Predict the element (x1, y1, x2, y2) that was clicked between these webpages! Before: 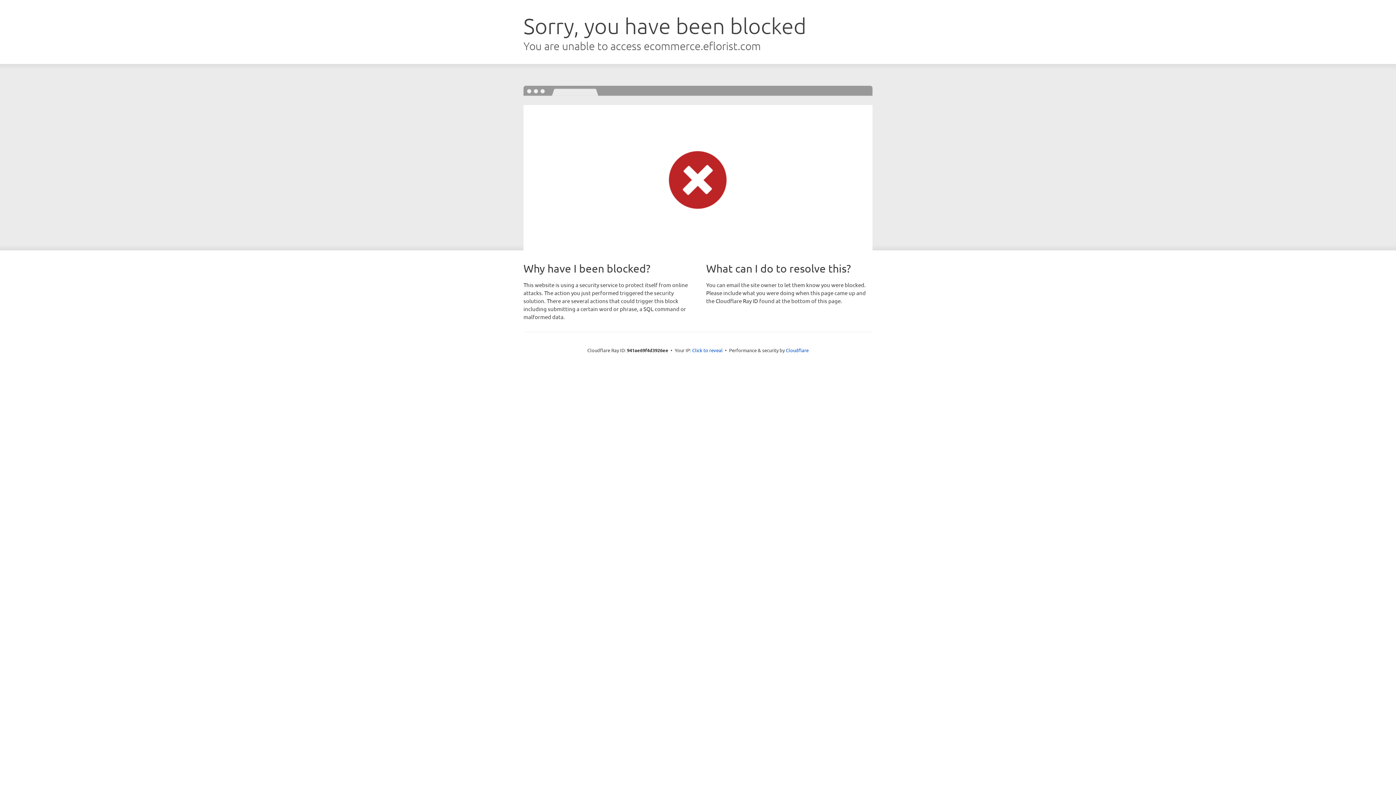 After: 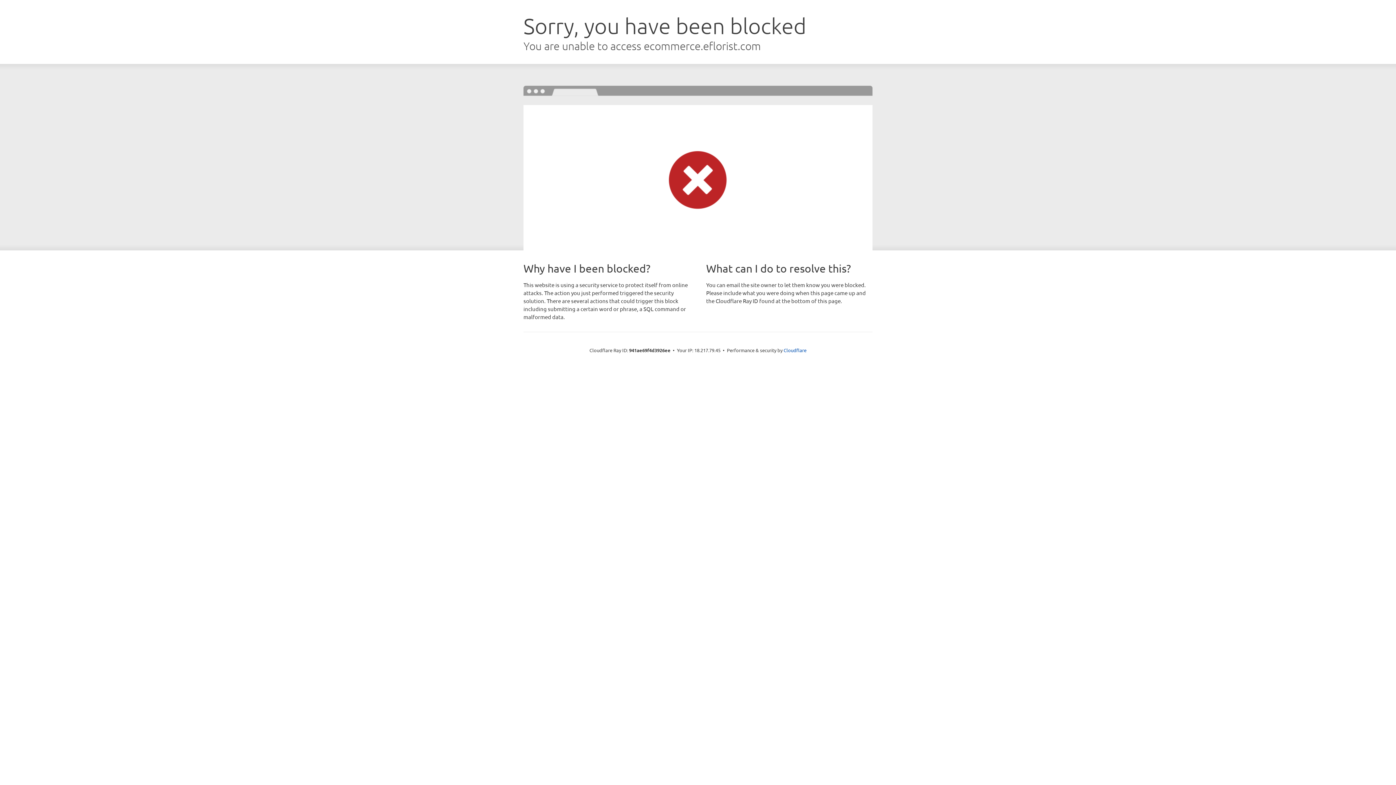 Action: label: Click to reveal bbox: (692, 346, 722, 353)